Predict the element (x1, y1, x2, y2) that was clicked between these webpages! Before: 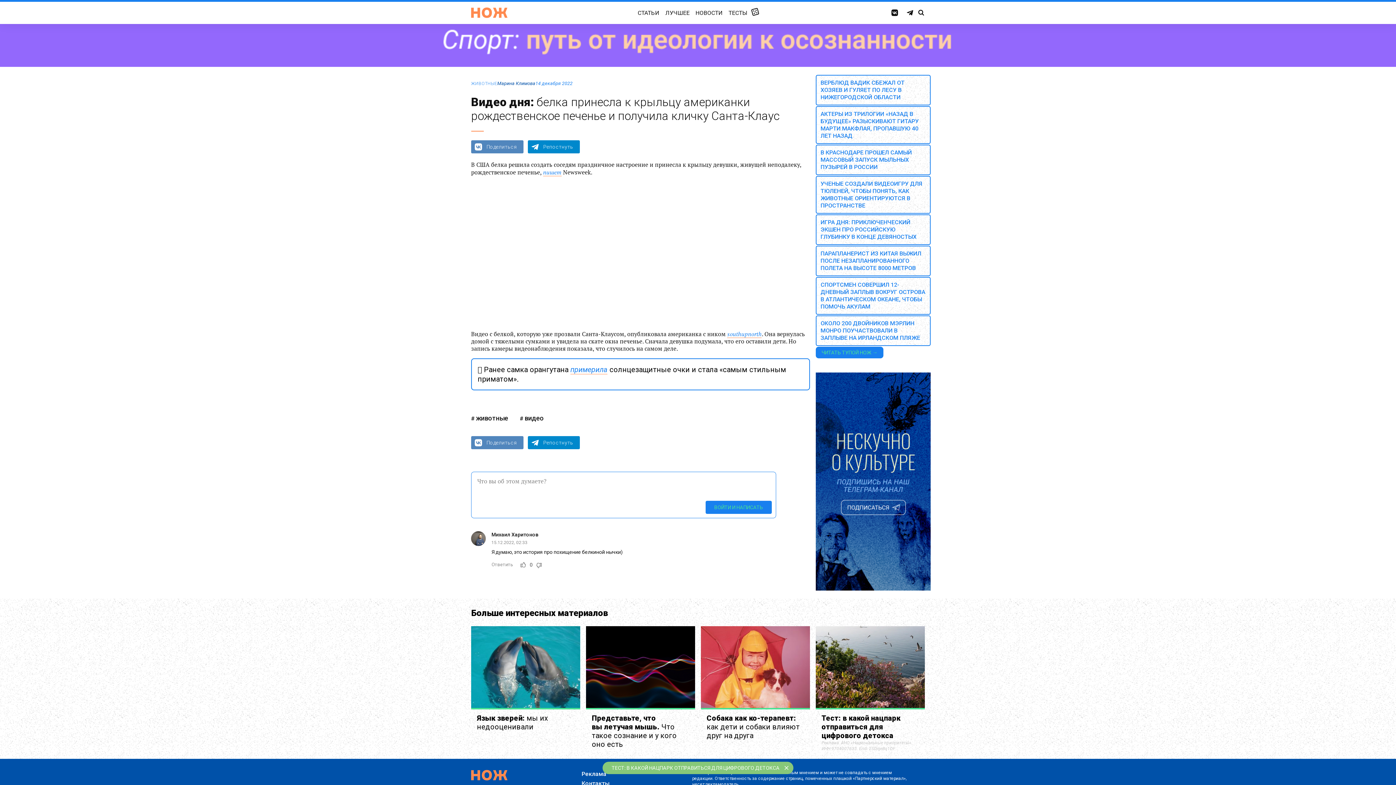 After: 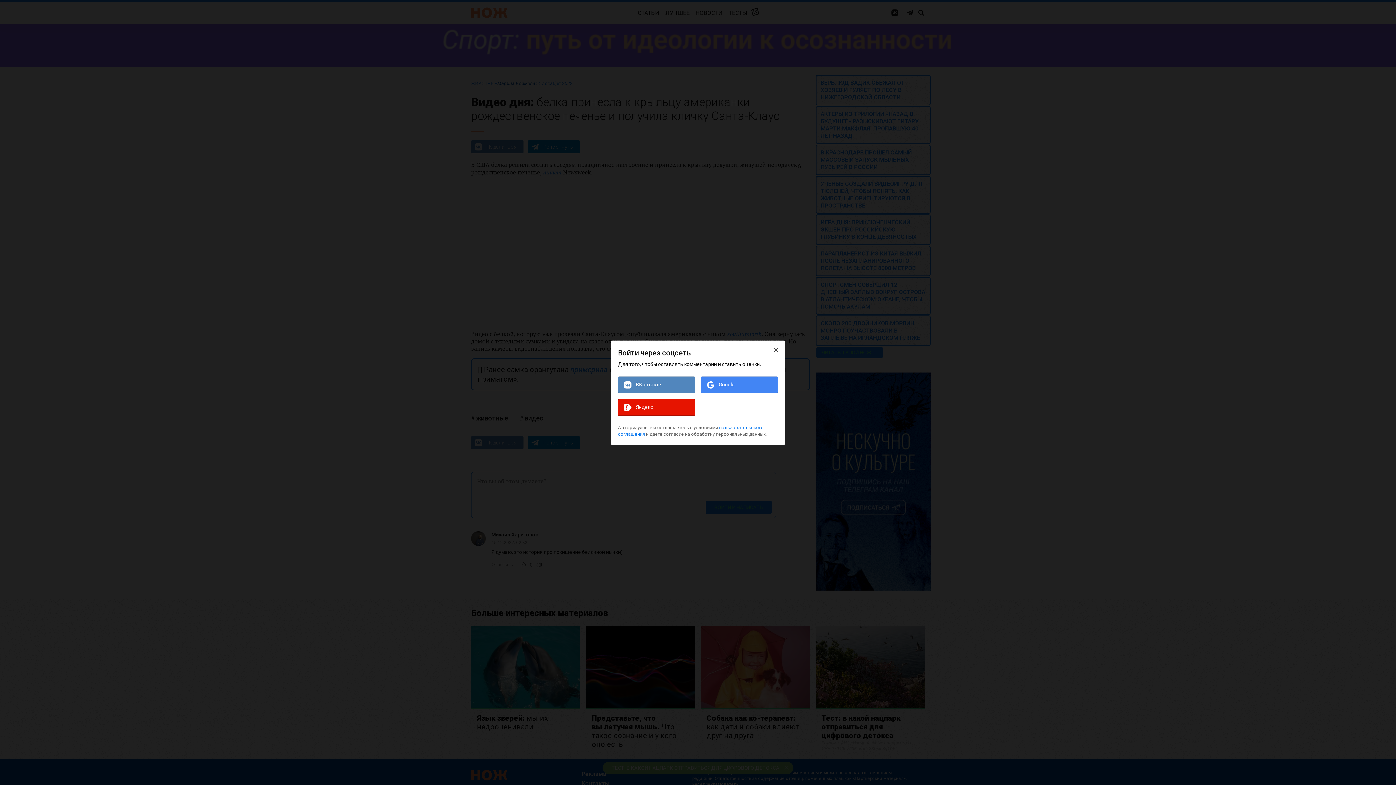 Action: bbox: (518, 562, 527, 567)